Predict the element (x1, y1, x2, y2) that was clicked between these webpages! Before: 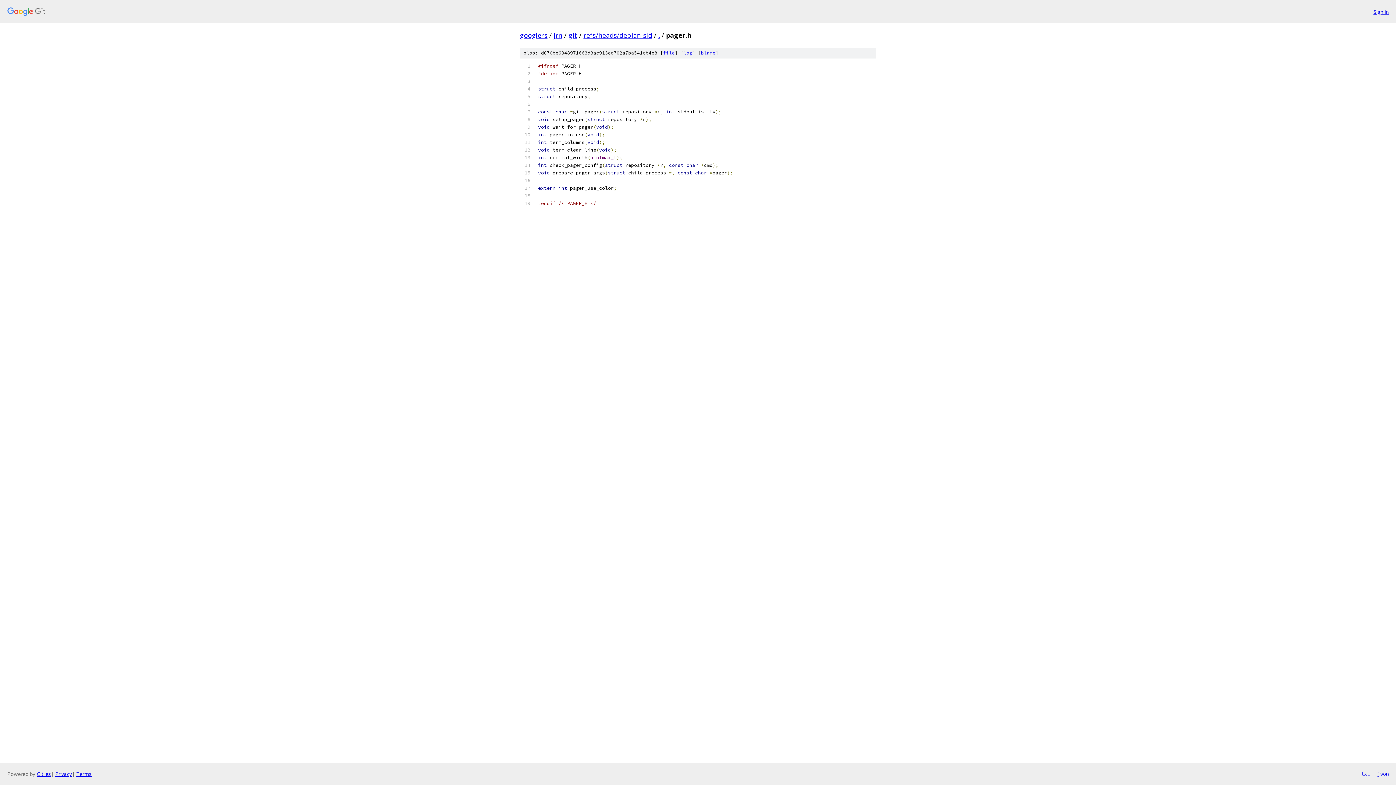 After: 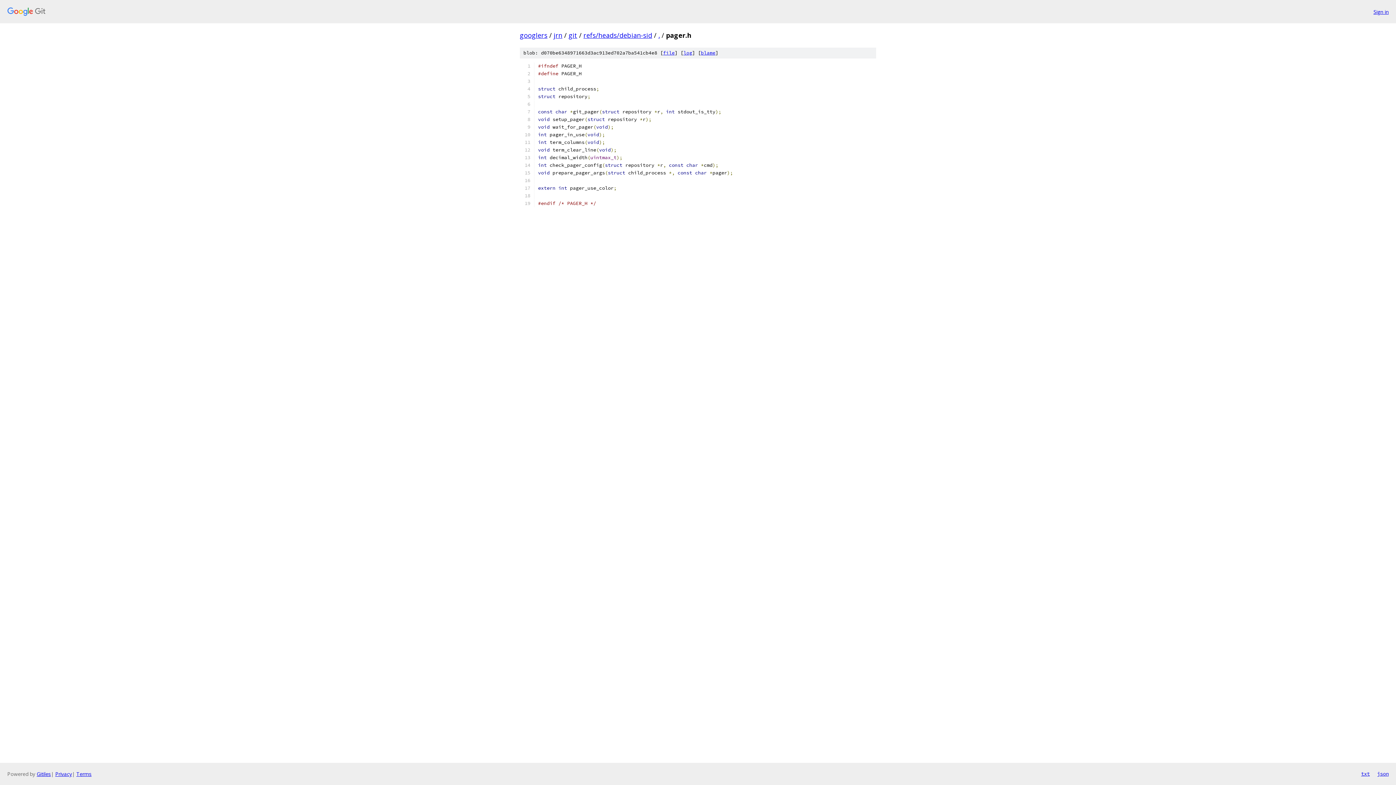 Action: bbox: (1361, 770, 1370, 778) label: txt